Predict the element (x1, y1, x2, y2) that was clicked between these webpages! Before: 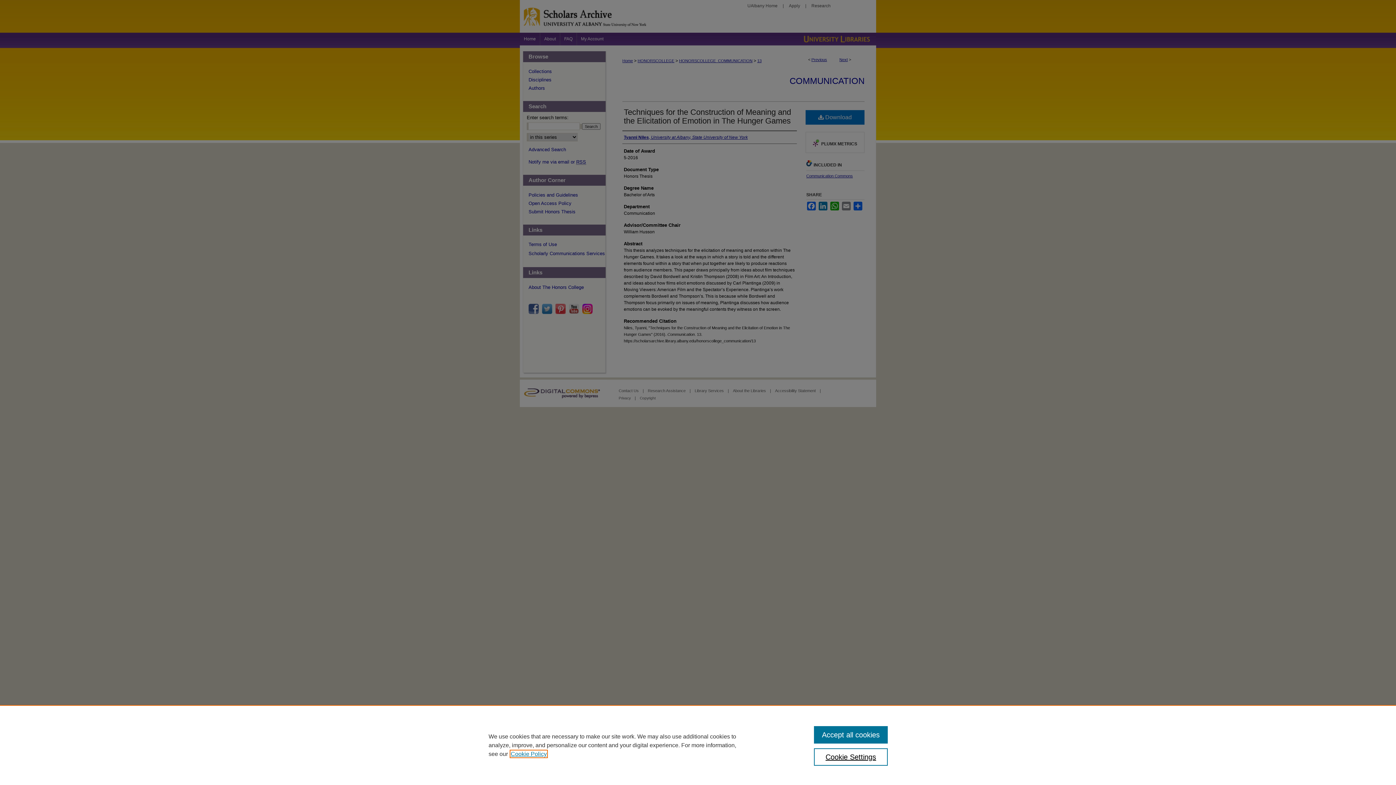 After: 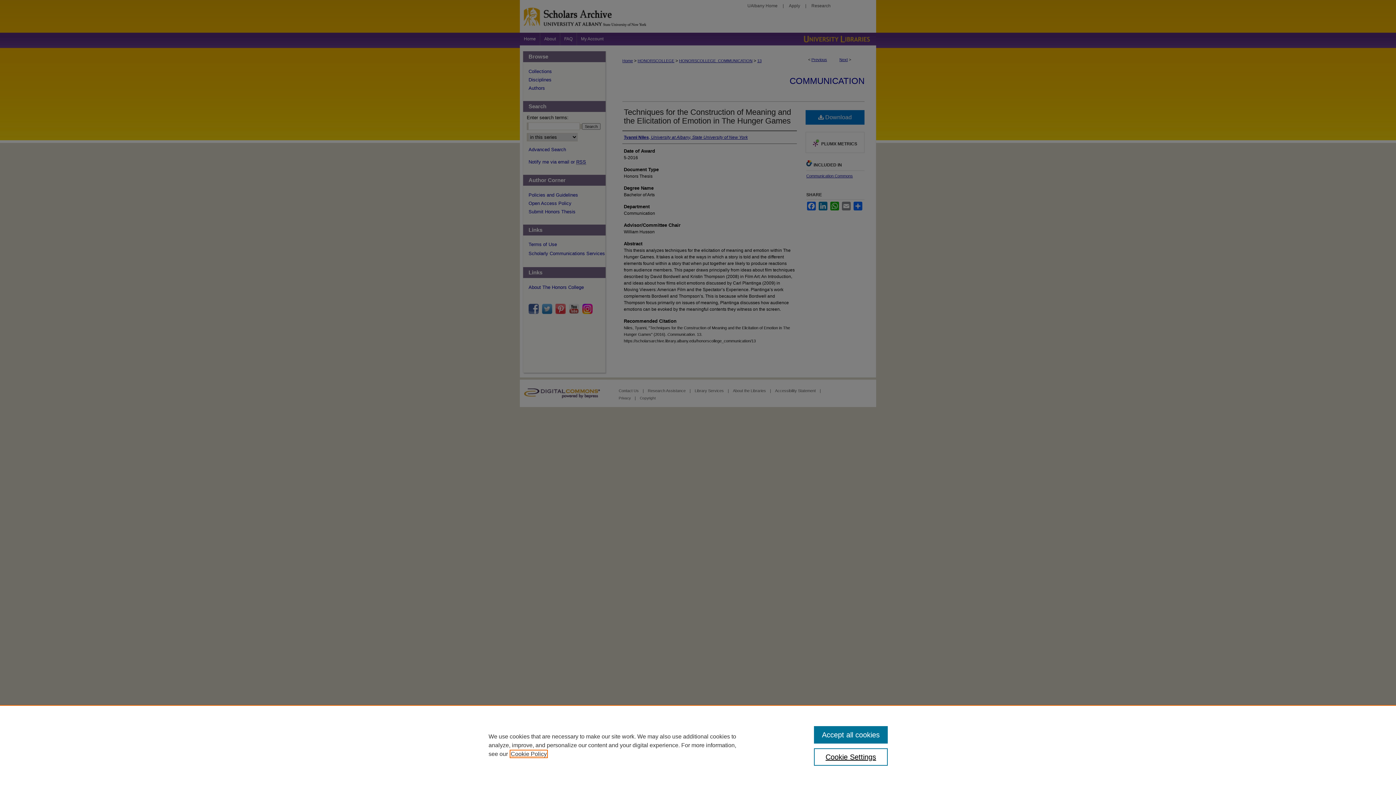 Action: bbox: (510, 751, 546, 757) label: , opens in a new tab